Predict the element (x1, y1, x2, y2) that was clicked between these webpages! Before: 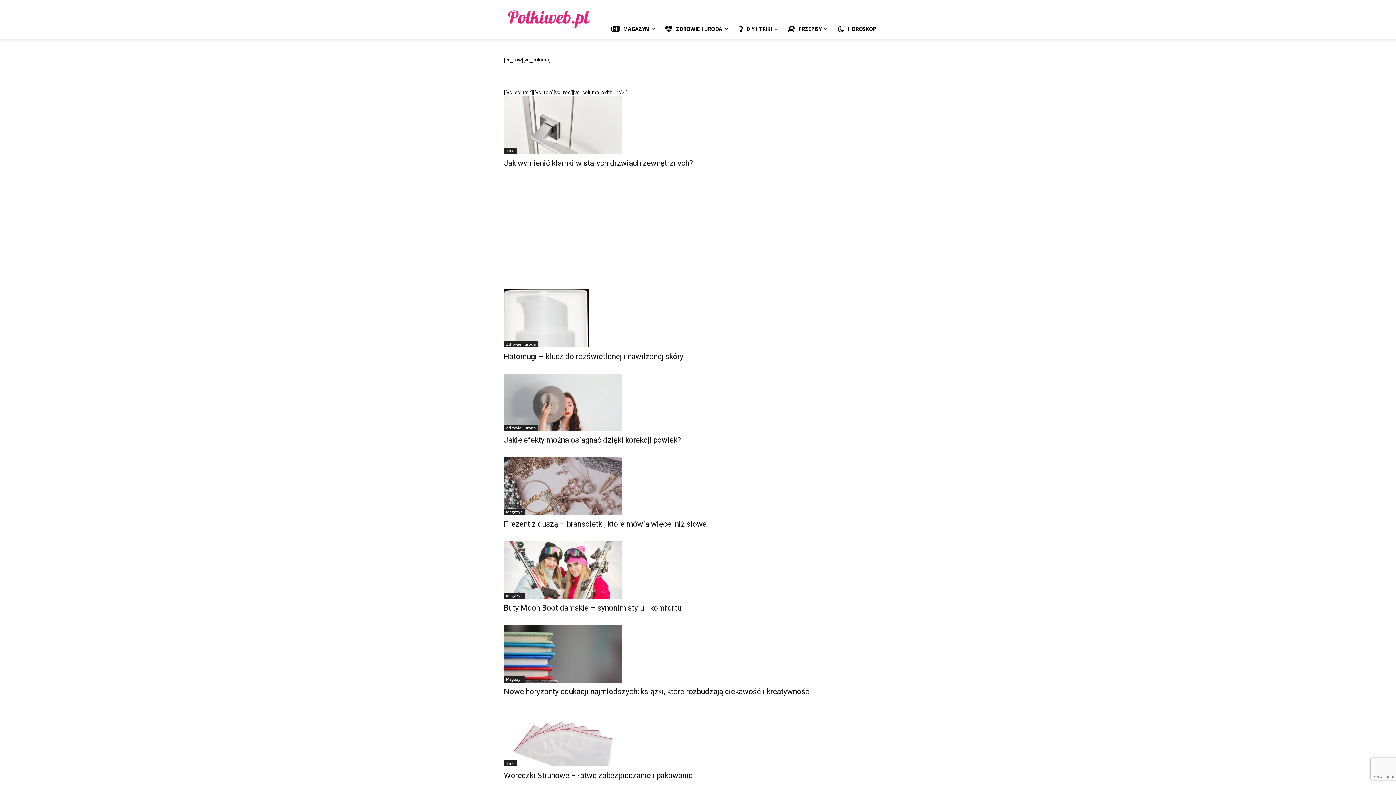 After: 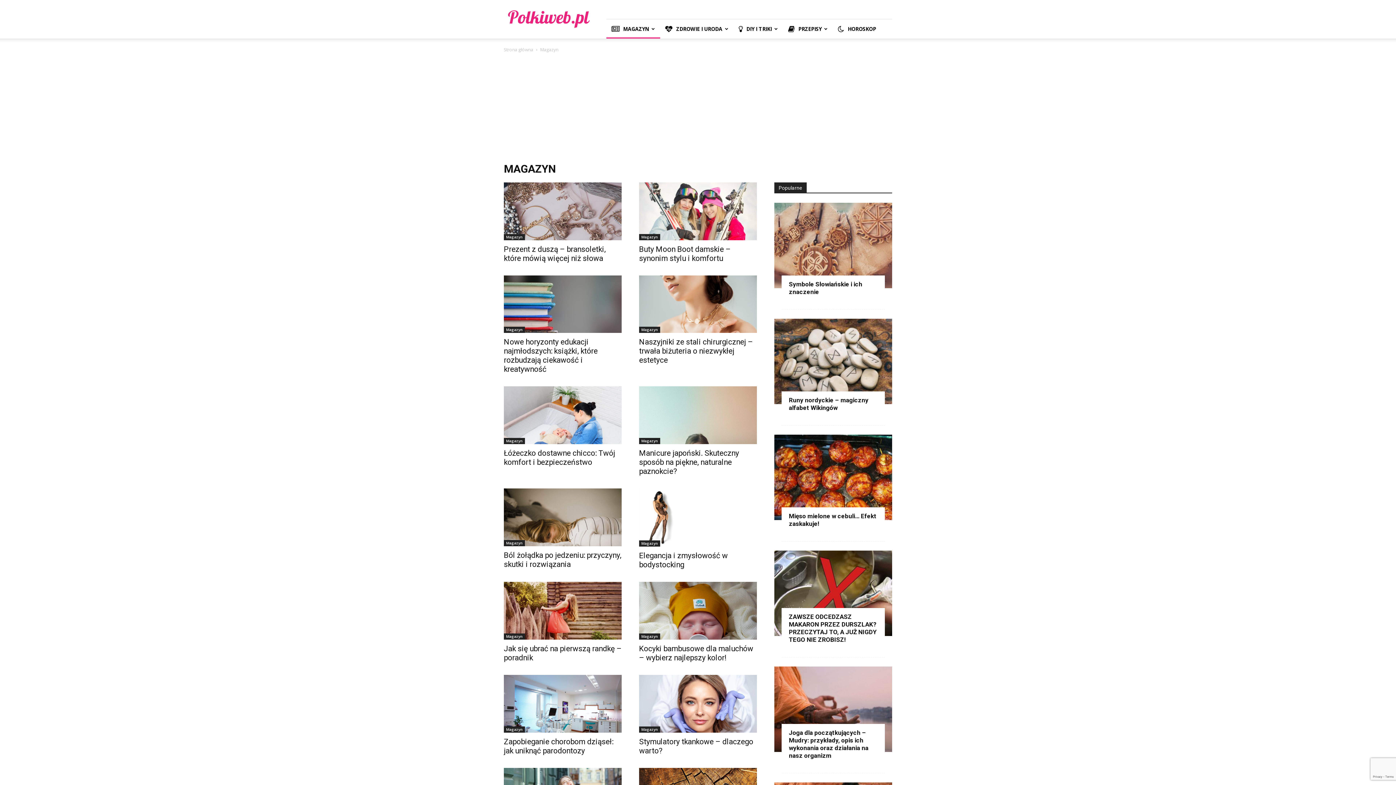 Action: bbox: (504, 592, 525, 599) label: Magazyn